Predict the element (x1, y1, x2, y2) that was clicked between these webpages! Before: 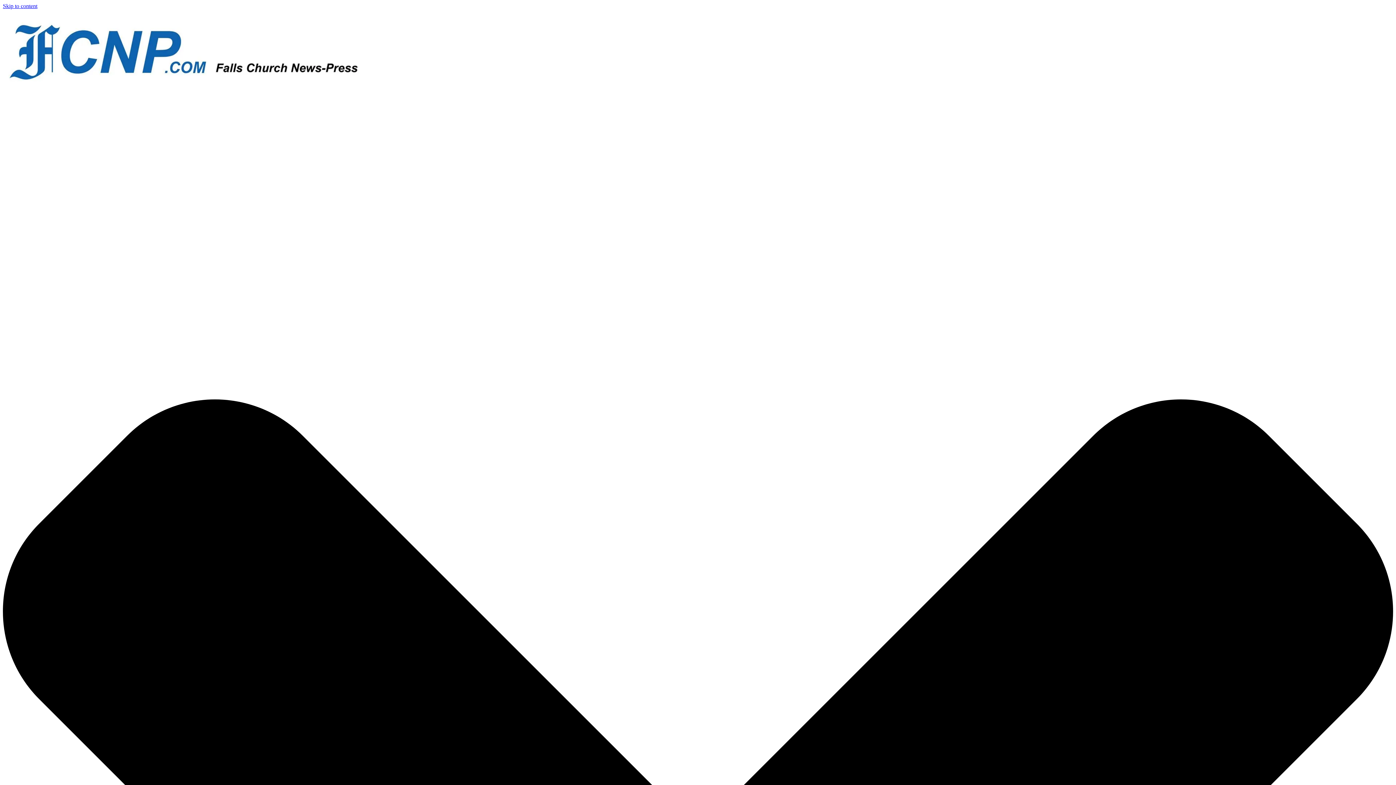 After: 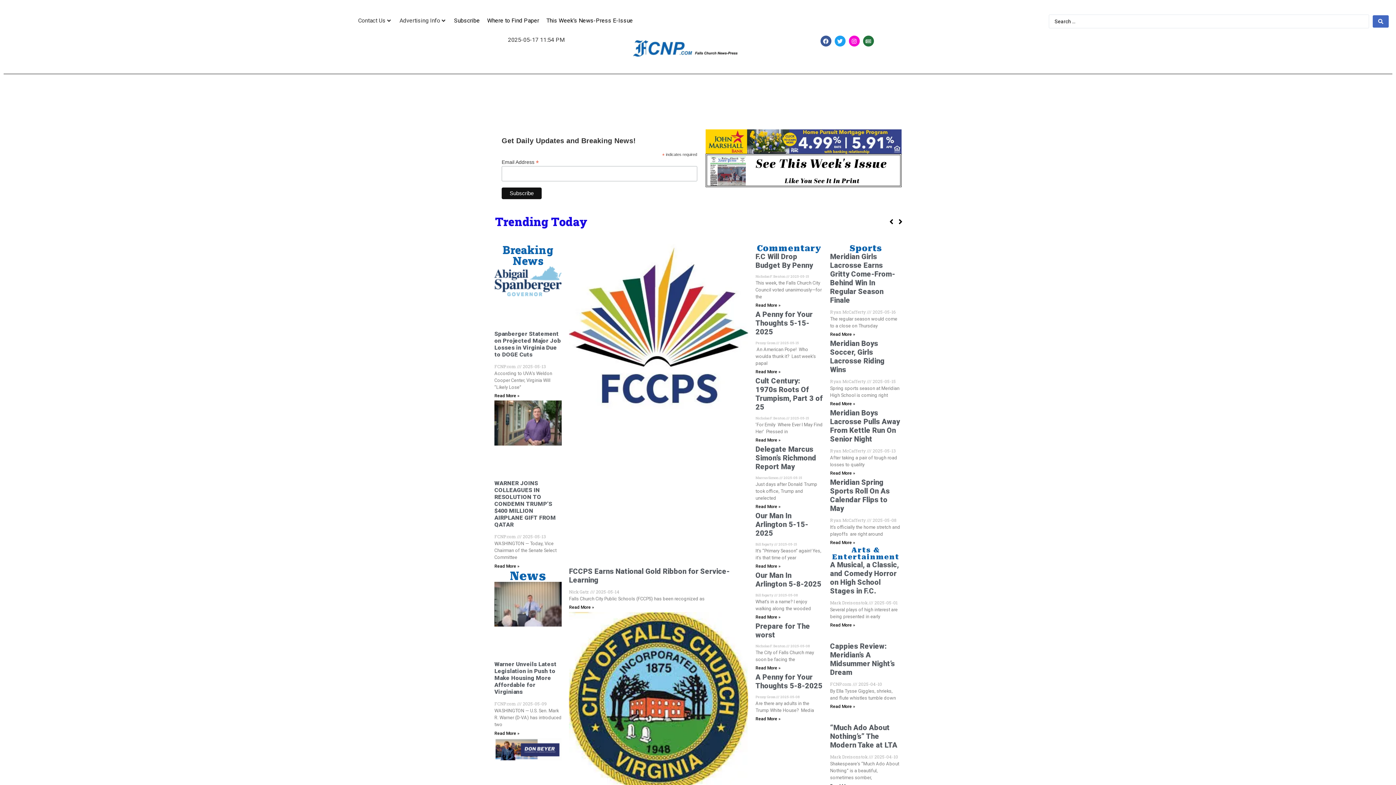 Action: bbox: (2, 77, 366, 83)